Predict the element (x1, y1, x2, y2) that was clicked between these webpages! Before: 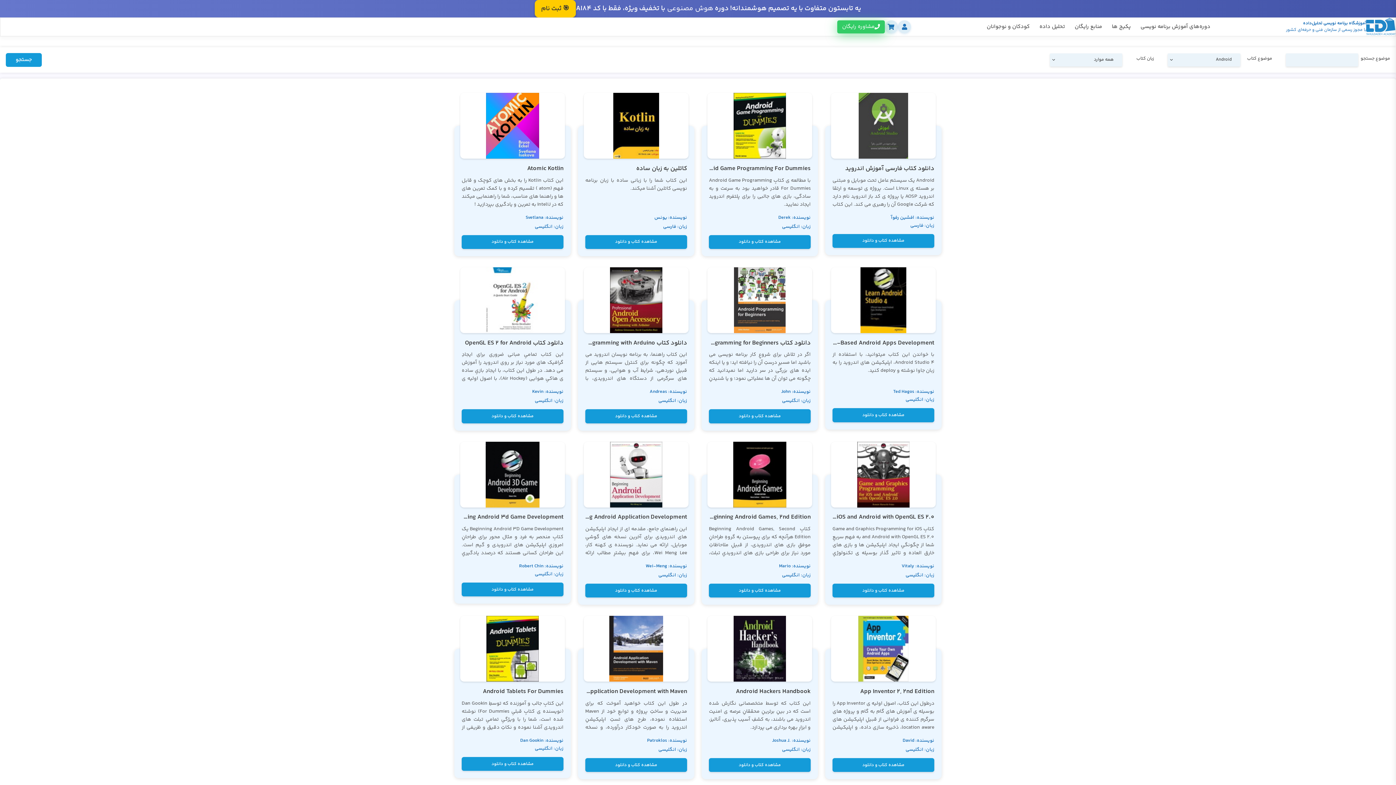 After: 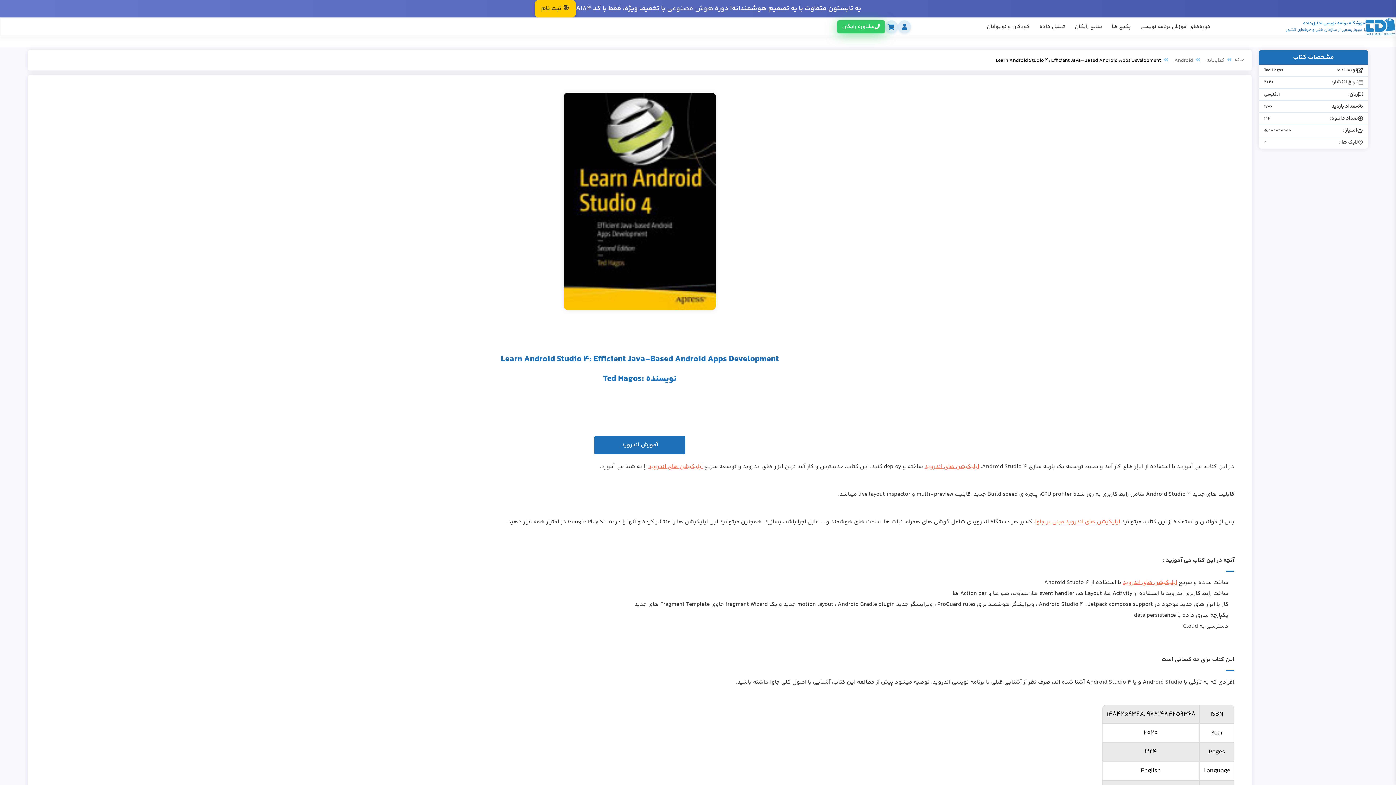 Action: label: مشاهده کتاب و دانلود bbox: (832, 408, 934, 422)